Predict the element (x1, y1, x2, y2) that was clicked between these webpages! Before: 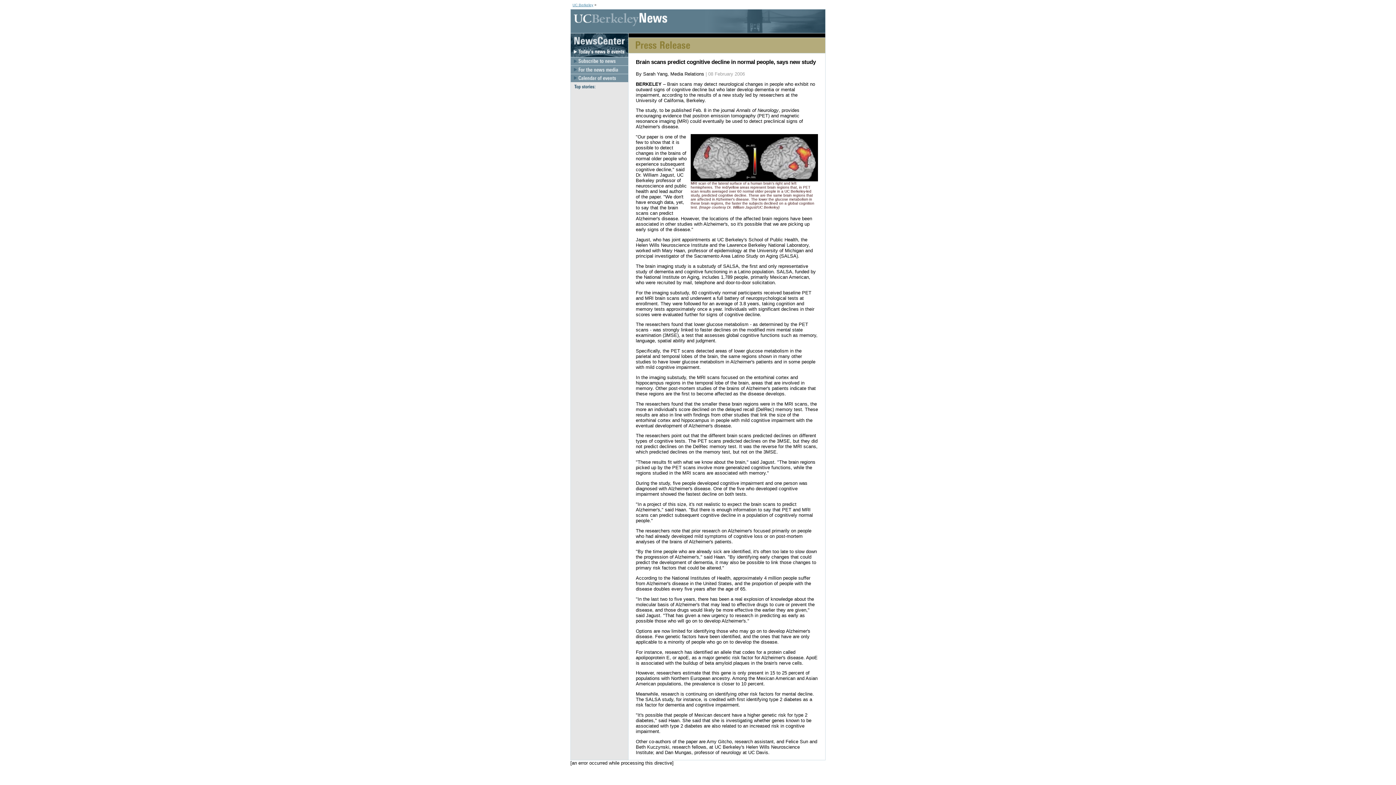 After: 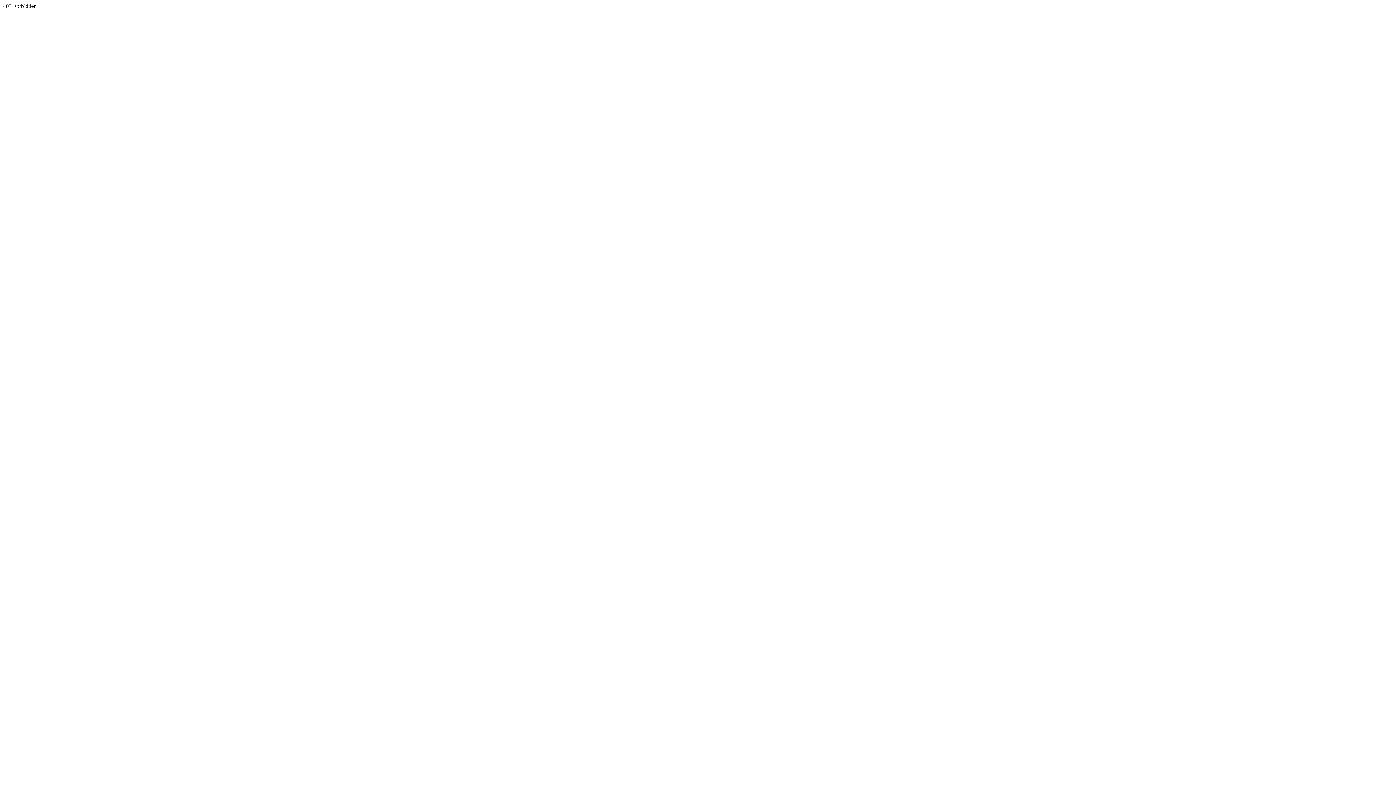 Action: bbox: (570, 53, 628, 57)